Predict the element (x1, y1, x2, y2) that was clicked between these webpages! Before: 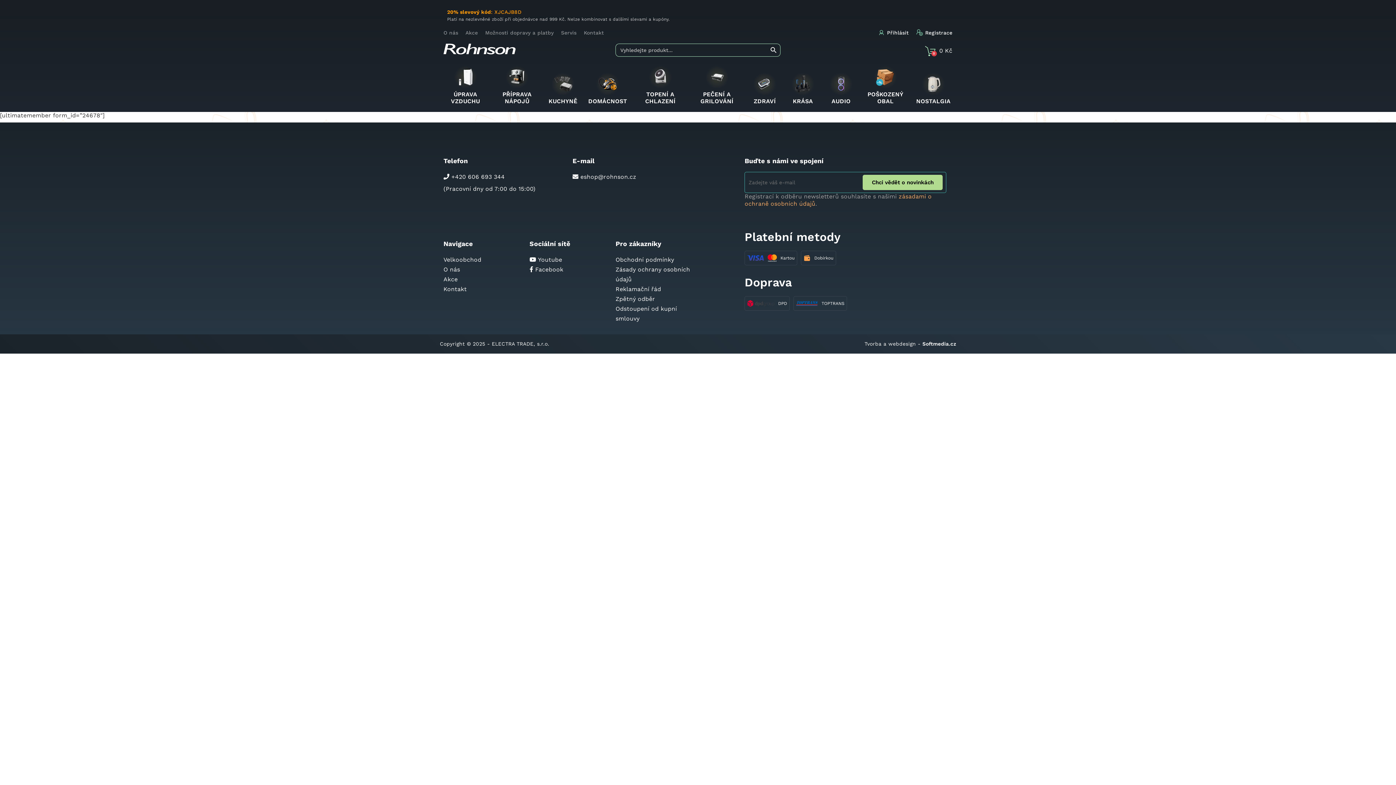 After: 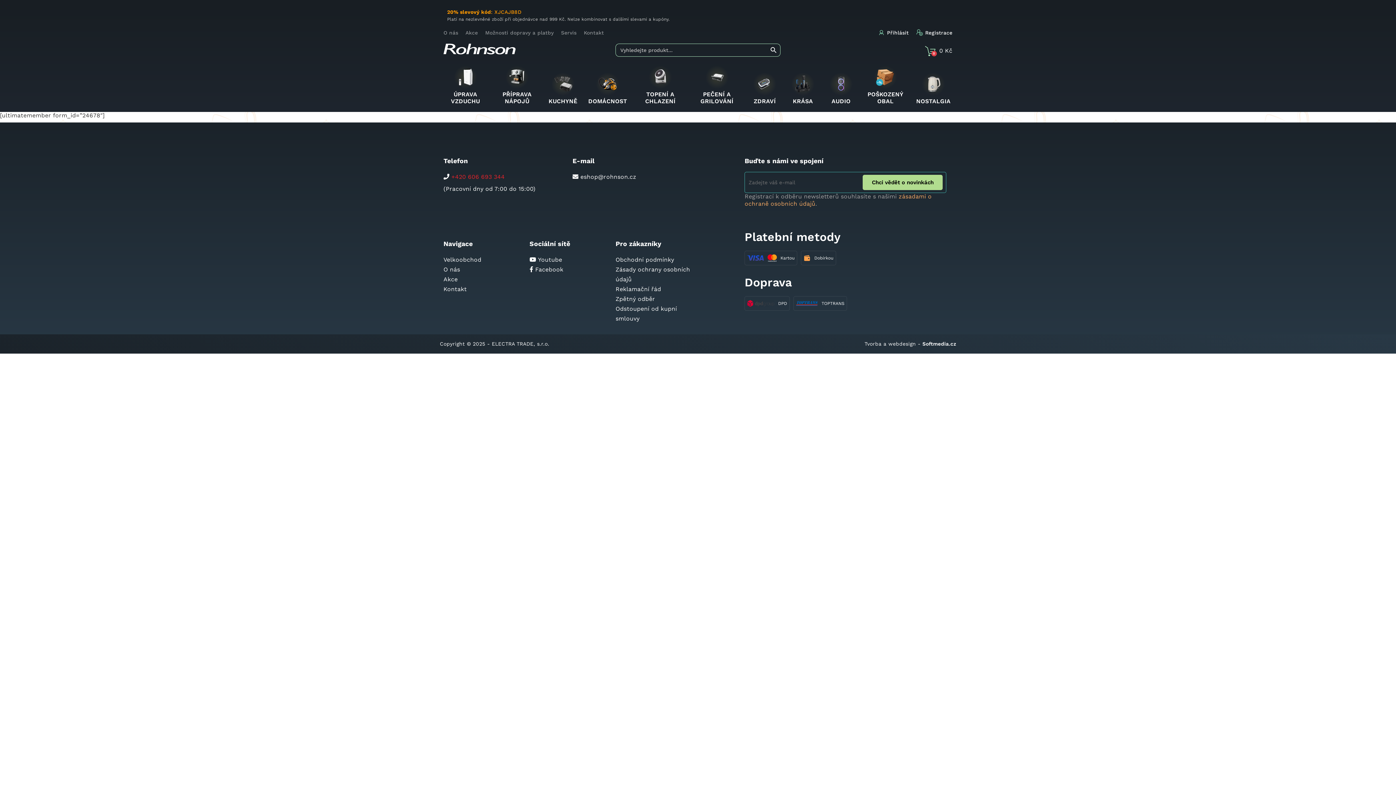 Action: bbox: (443, 173, 504, 180) label:  +420 606 693 344
